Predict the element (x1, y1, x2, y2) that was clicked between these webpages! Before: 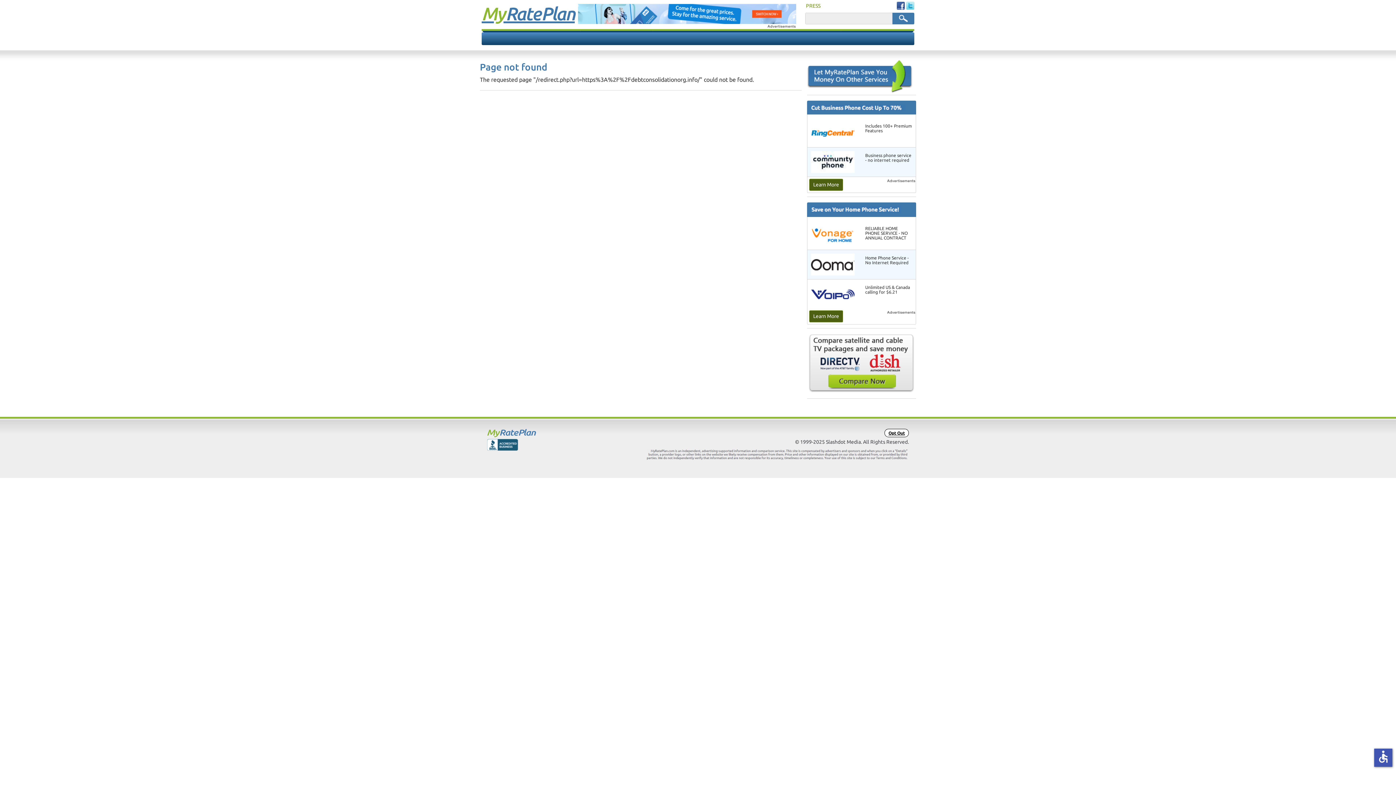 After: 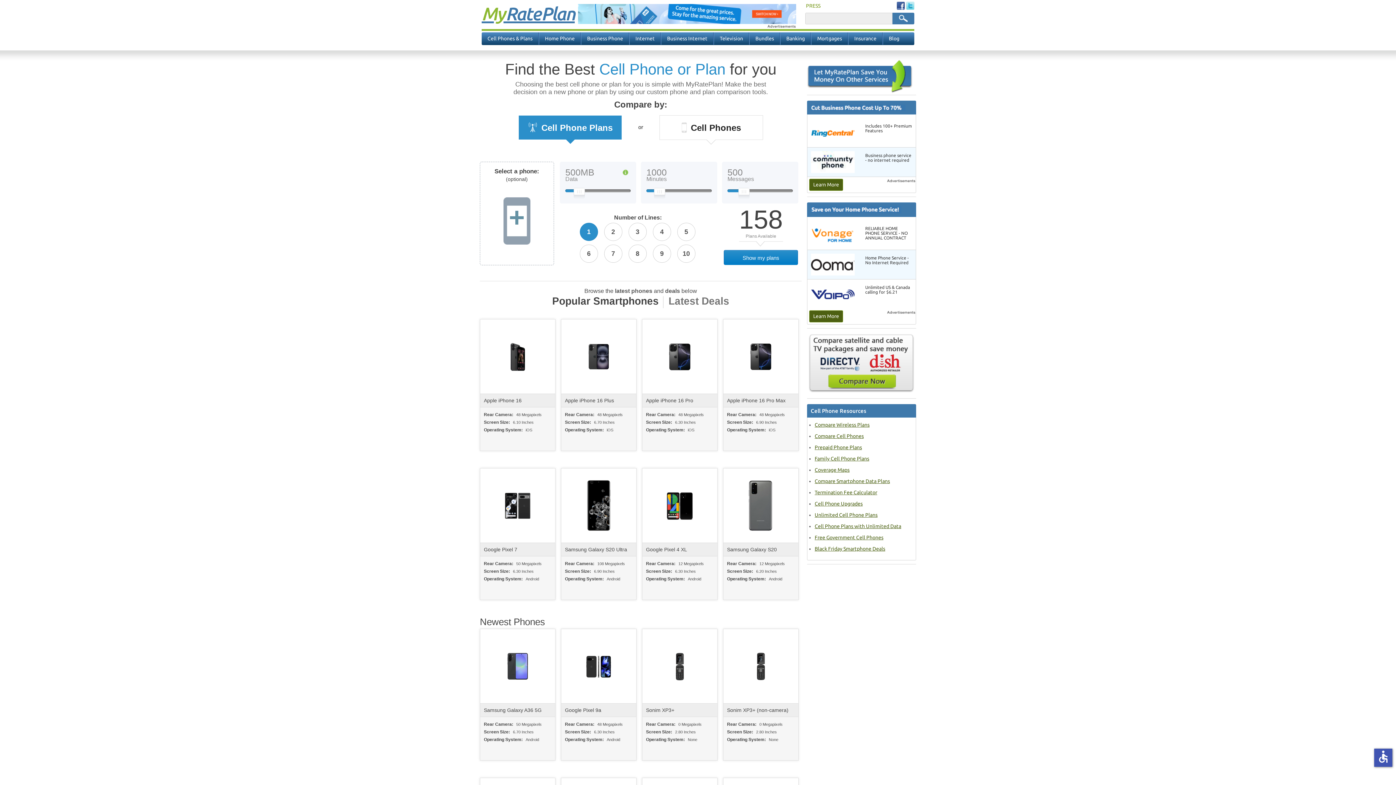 Action: label: My Rate Plan bbox: (481, 3, 574, 23)